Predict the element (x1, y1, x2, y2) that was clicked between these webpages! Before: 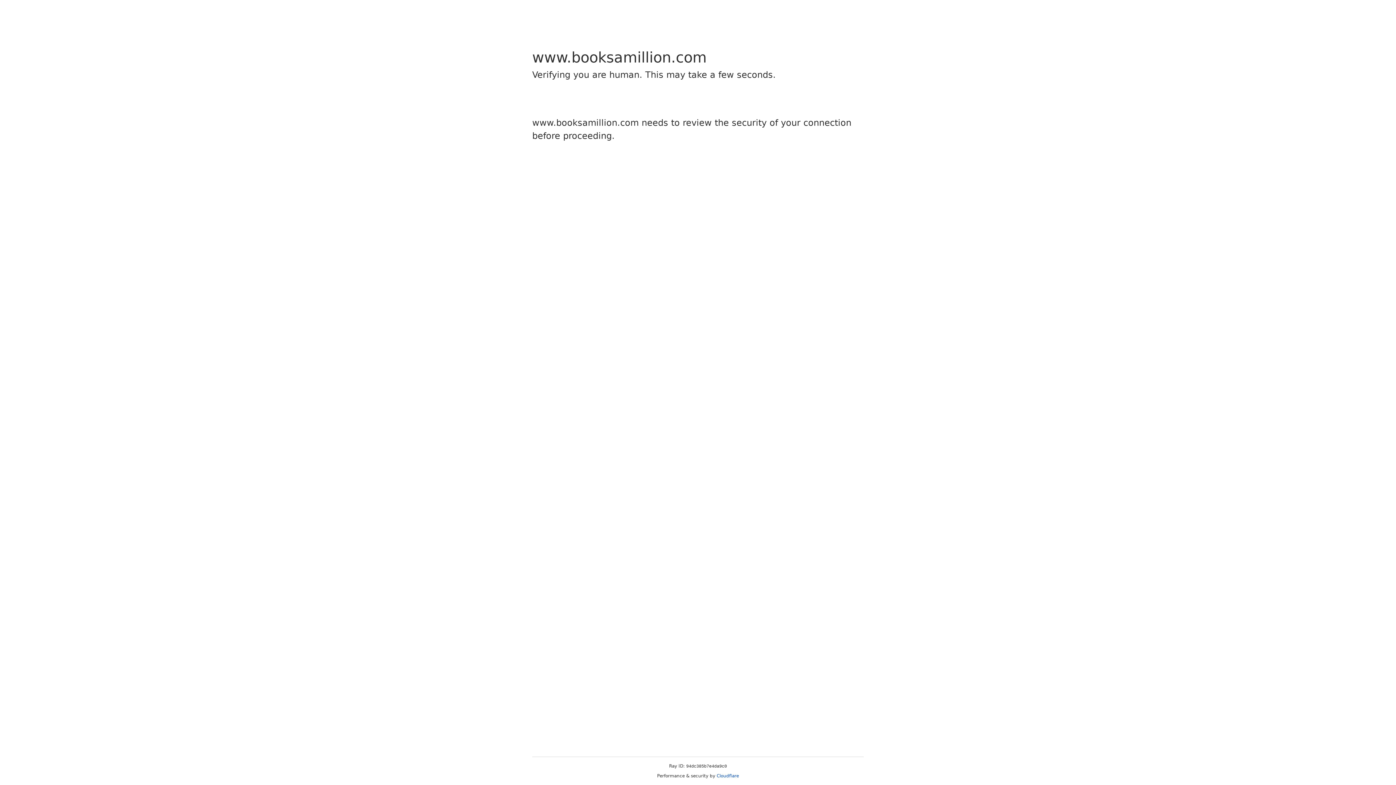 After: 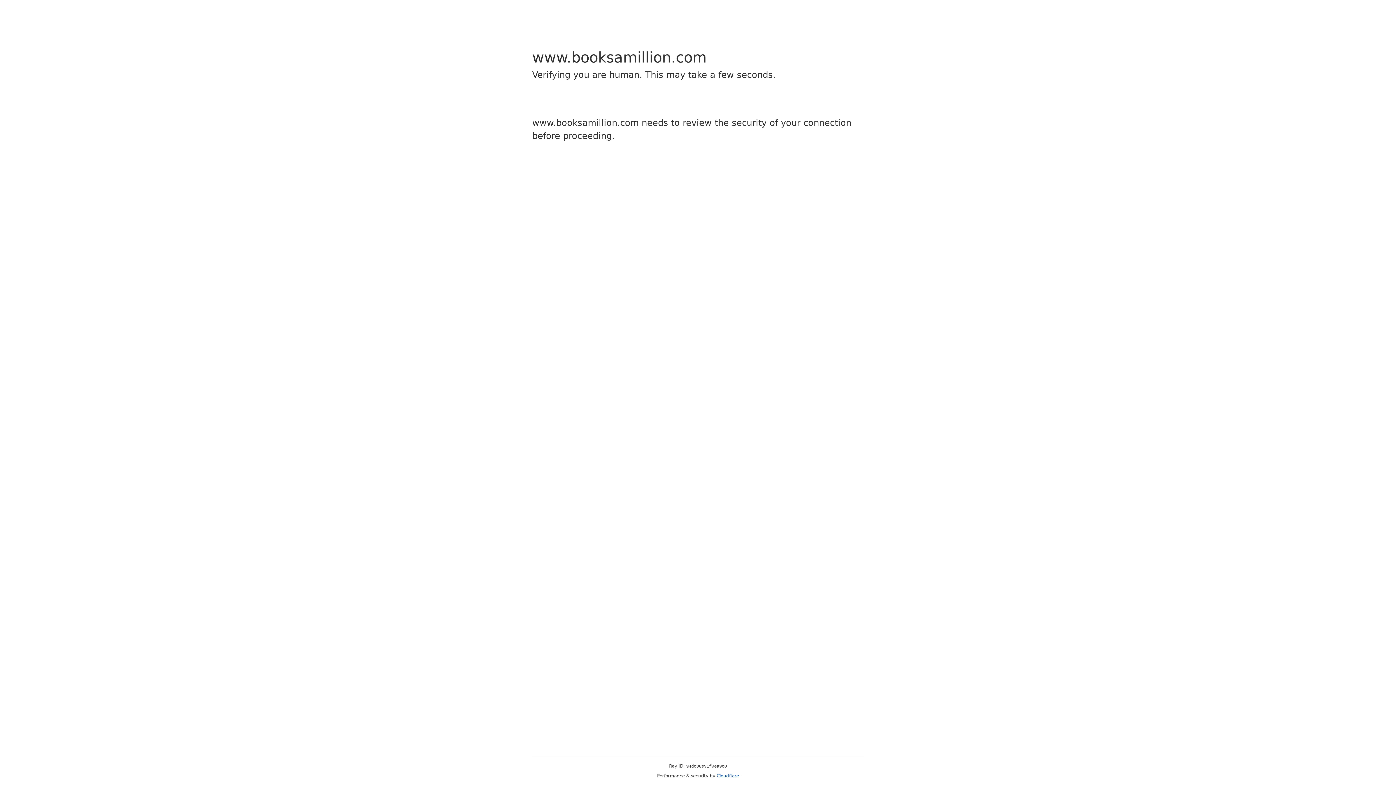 Action: label: Cloudflare bbox: (716, 773, 739, 778)